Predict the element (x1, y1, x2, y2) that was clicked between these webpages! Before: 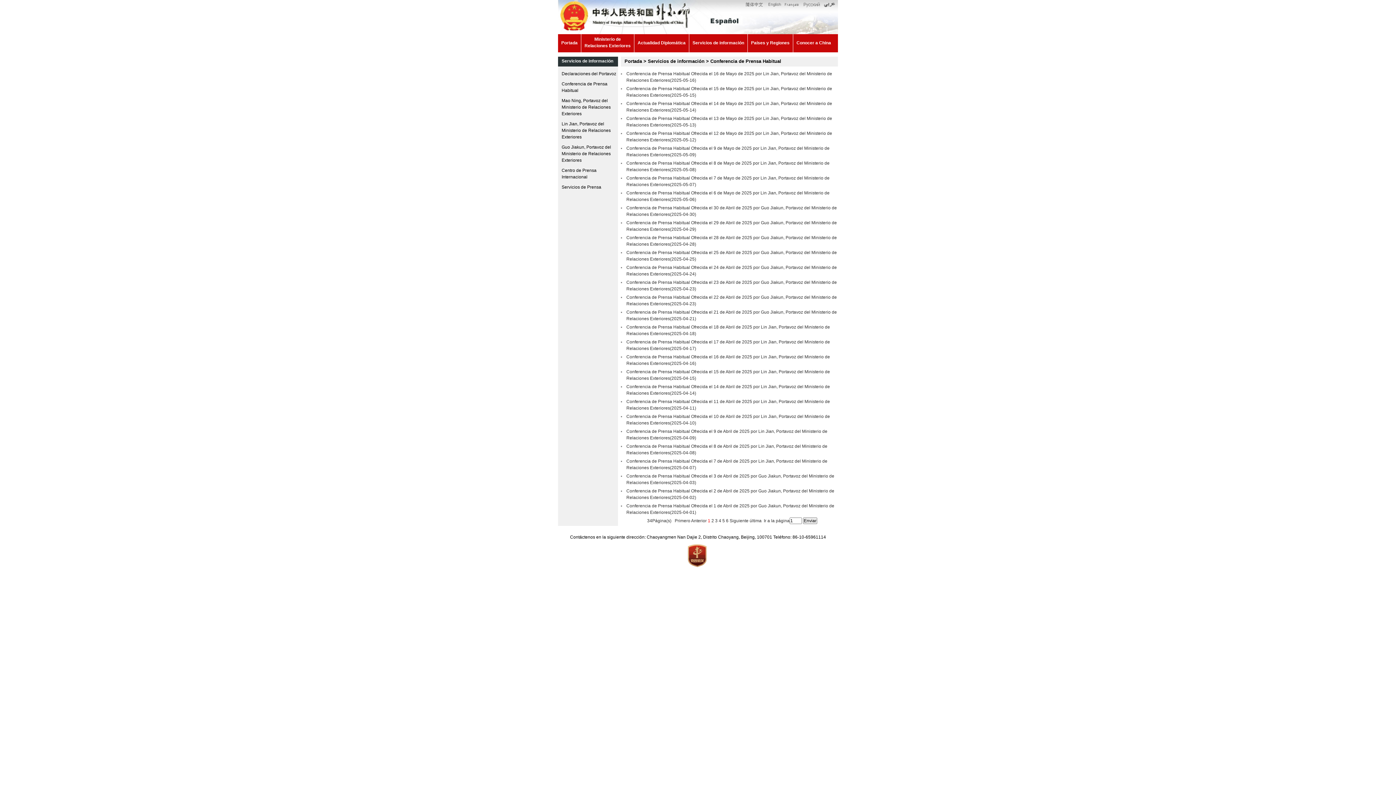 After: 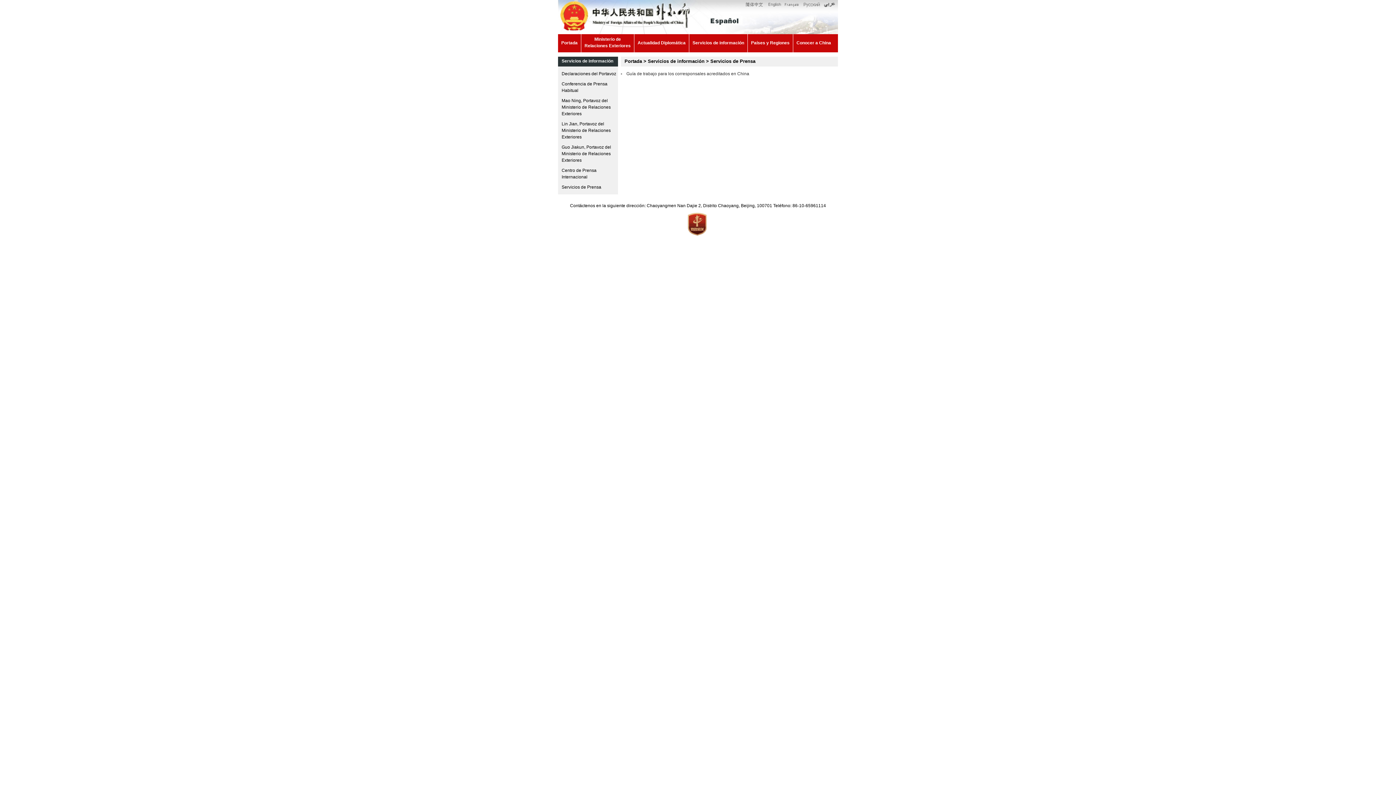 Action: label: Servicios de Prensa bbox: (561, 184, 601, 189)